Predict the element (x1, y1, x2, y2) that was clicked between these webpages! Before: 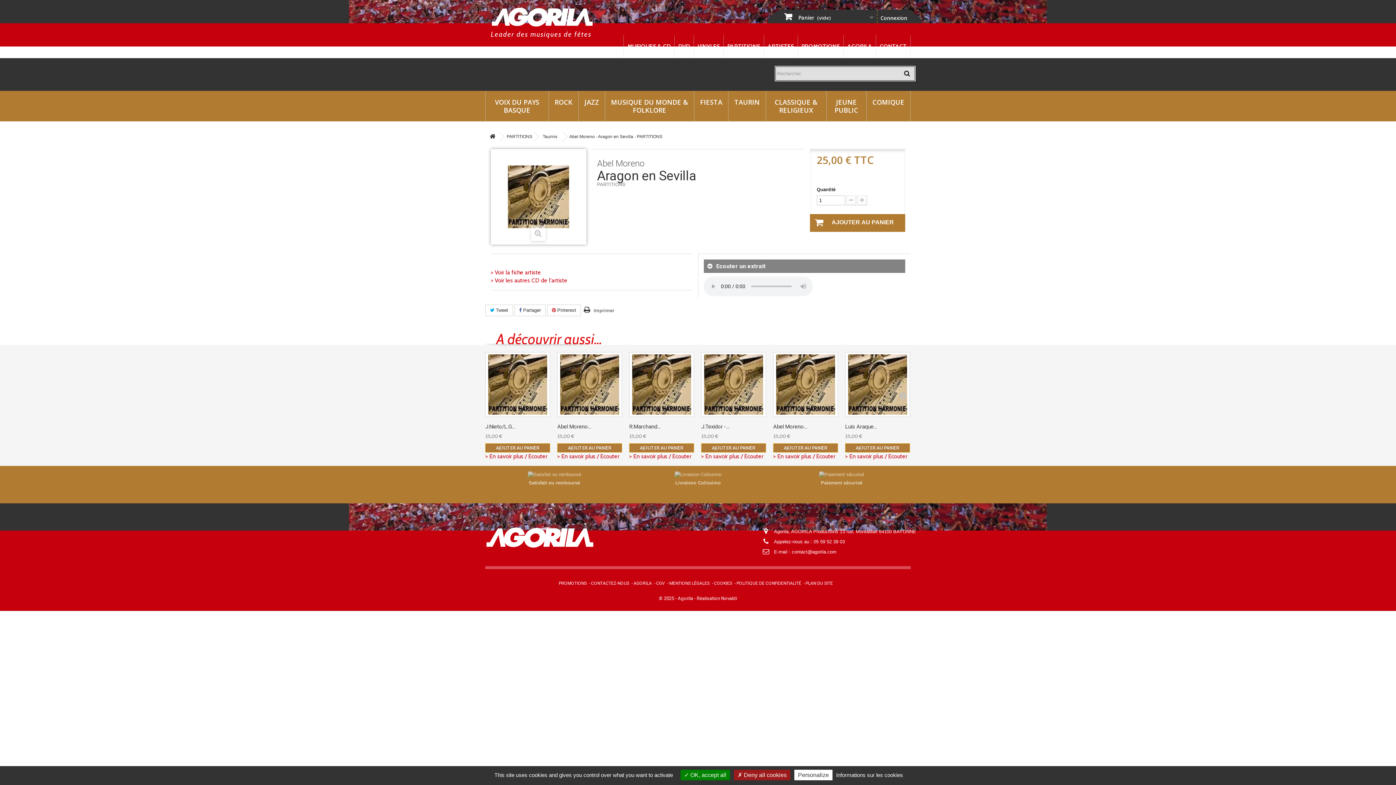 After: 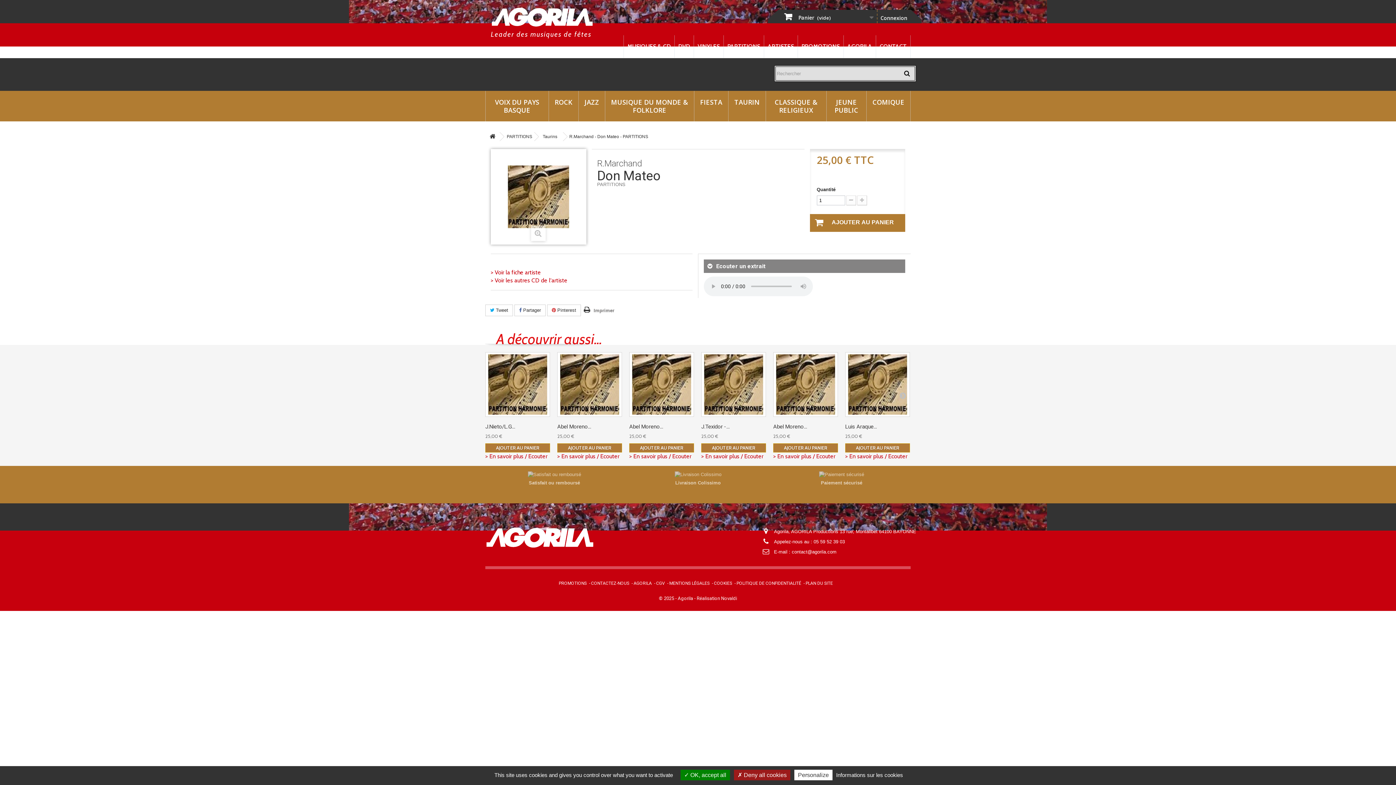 Action: bbox: (629, 352, 694, 416)